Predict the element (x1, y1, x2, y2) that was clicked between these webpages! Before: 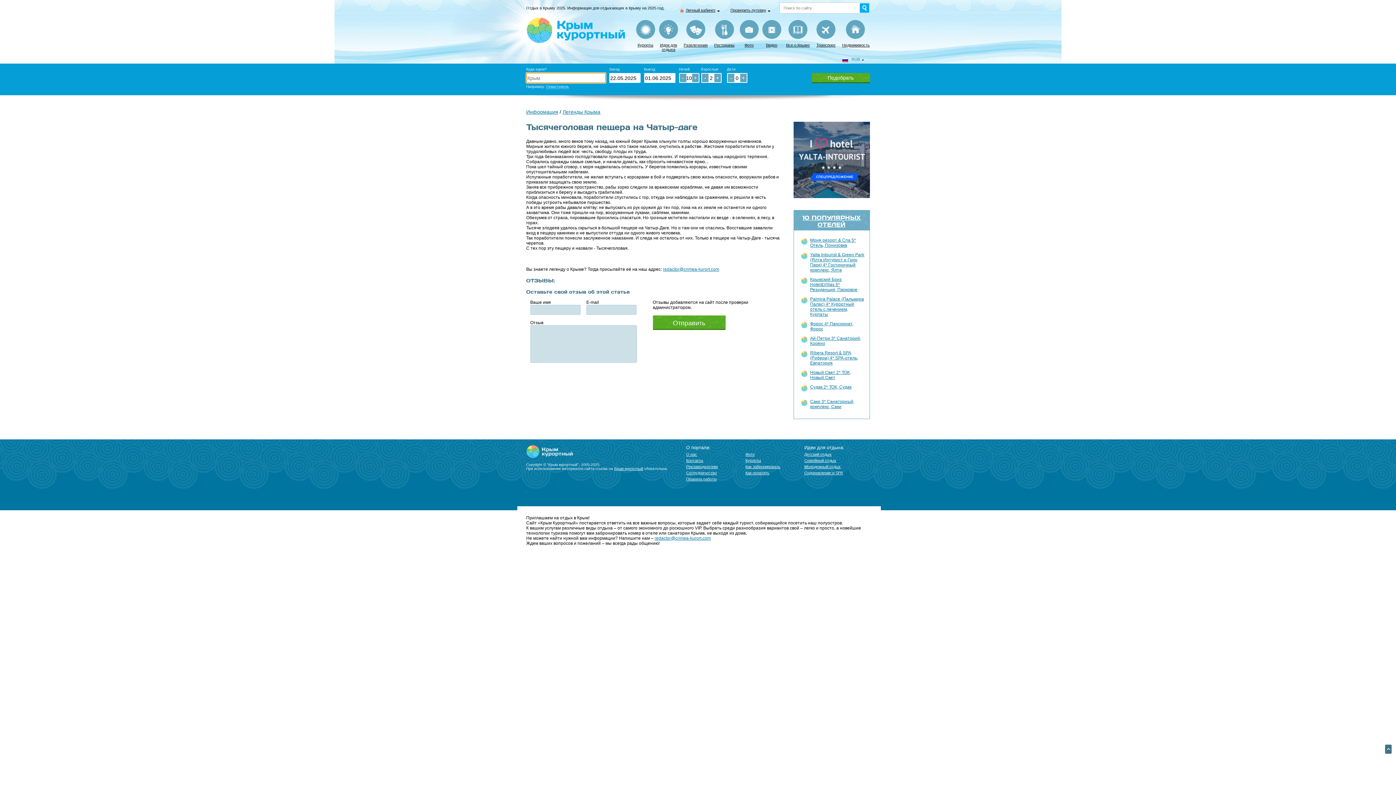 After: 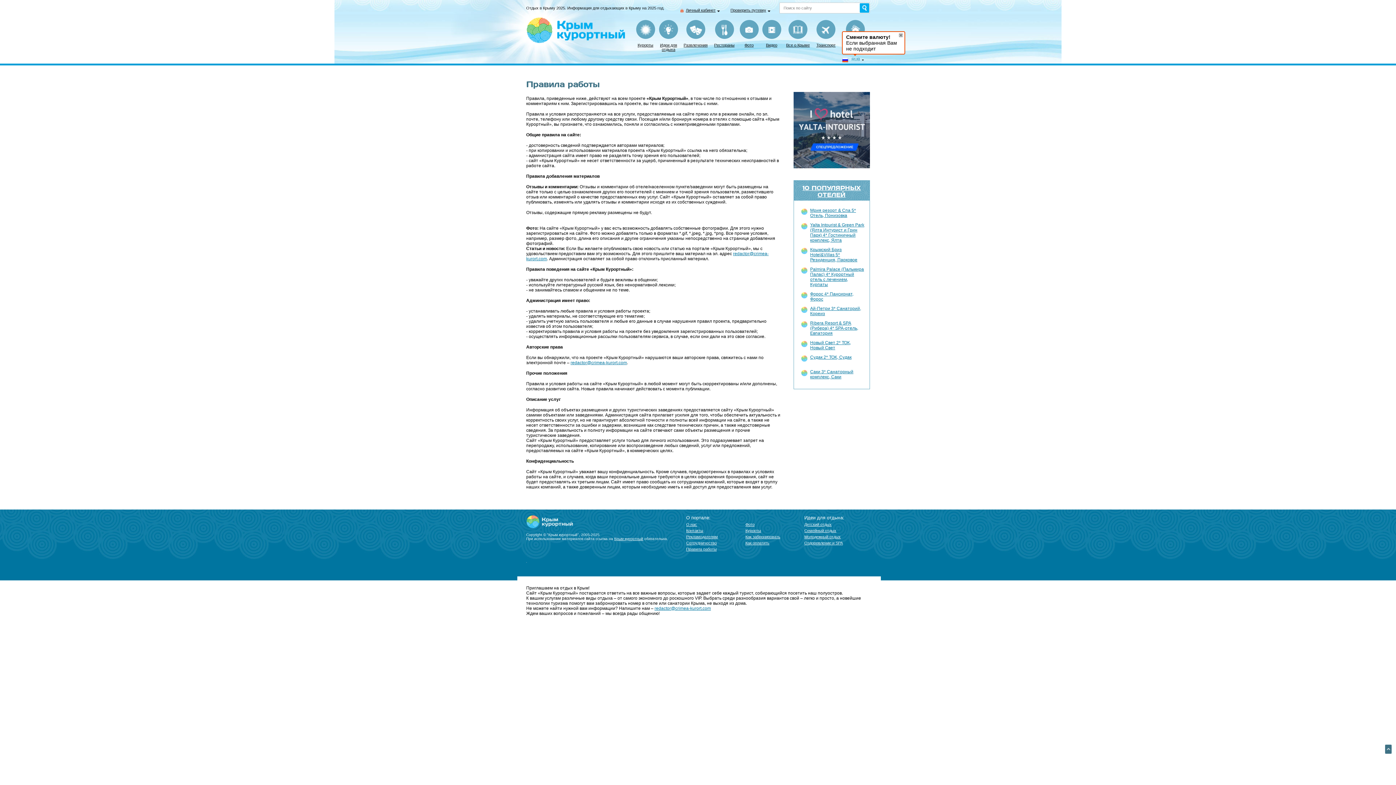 Action: label: Правила работы bbox: (686, 477, 716, 481)